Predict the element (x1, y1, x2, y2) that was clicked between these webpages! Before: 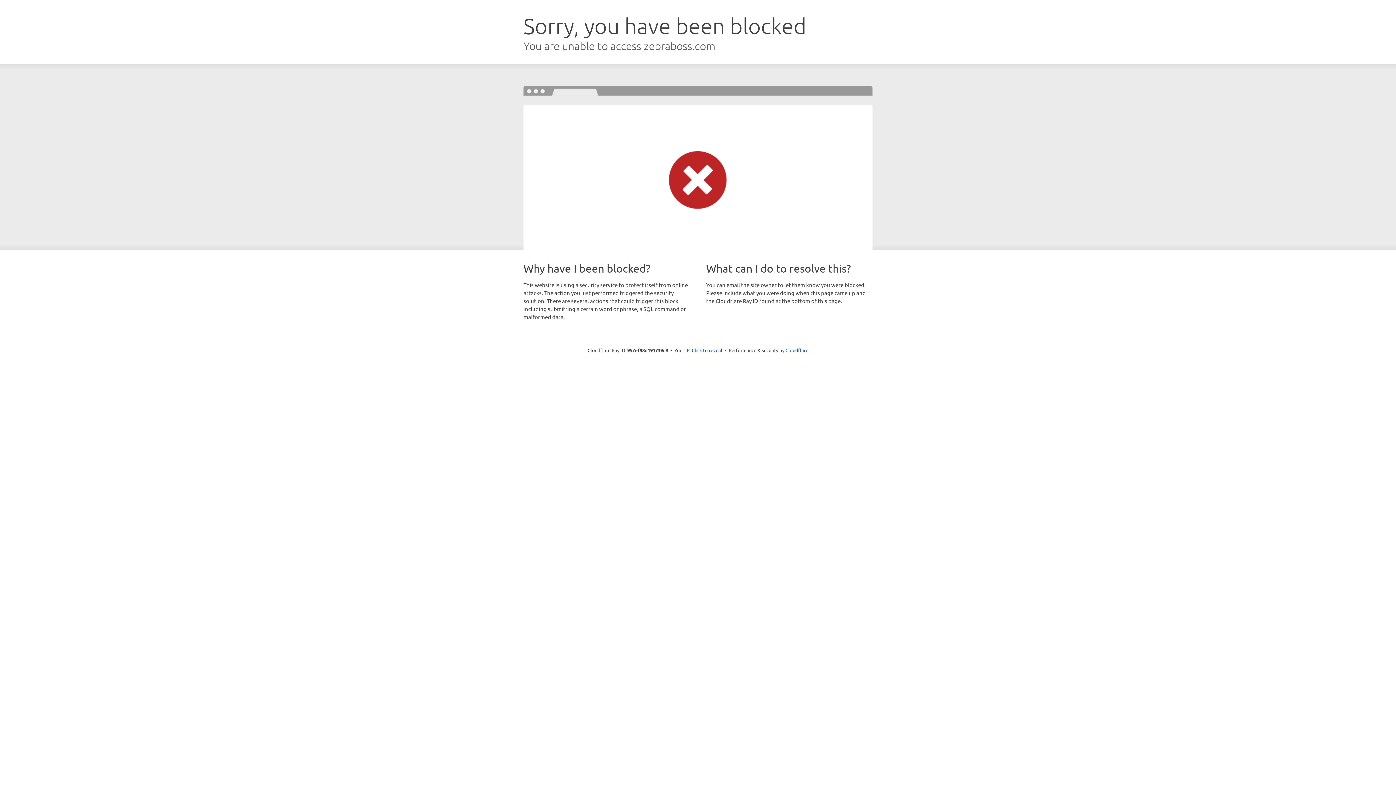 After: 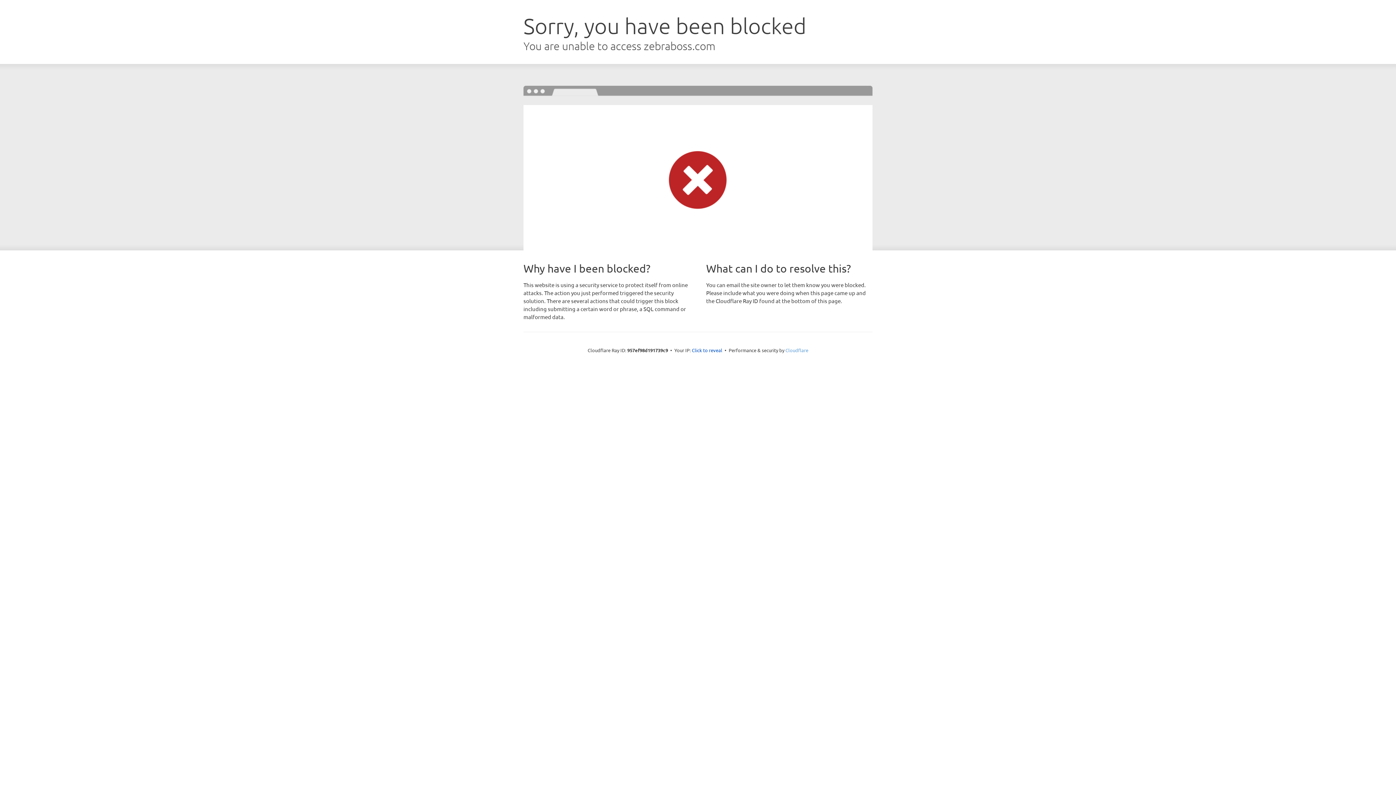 Action: bbox: (785, 347, 808, 353) label: Cloudflare